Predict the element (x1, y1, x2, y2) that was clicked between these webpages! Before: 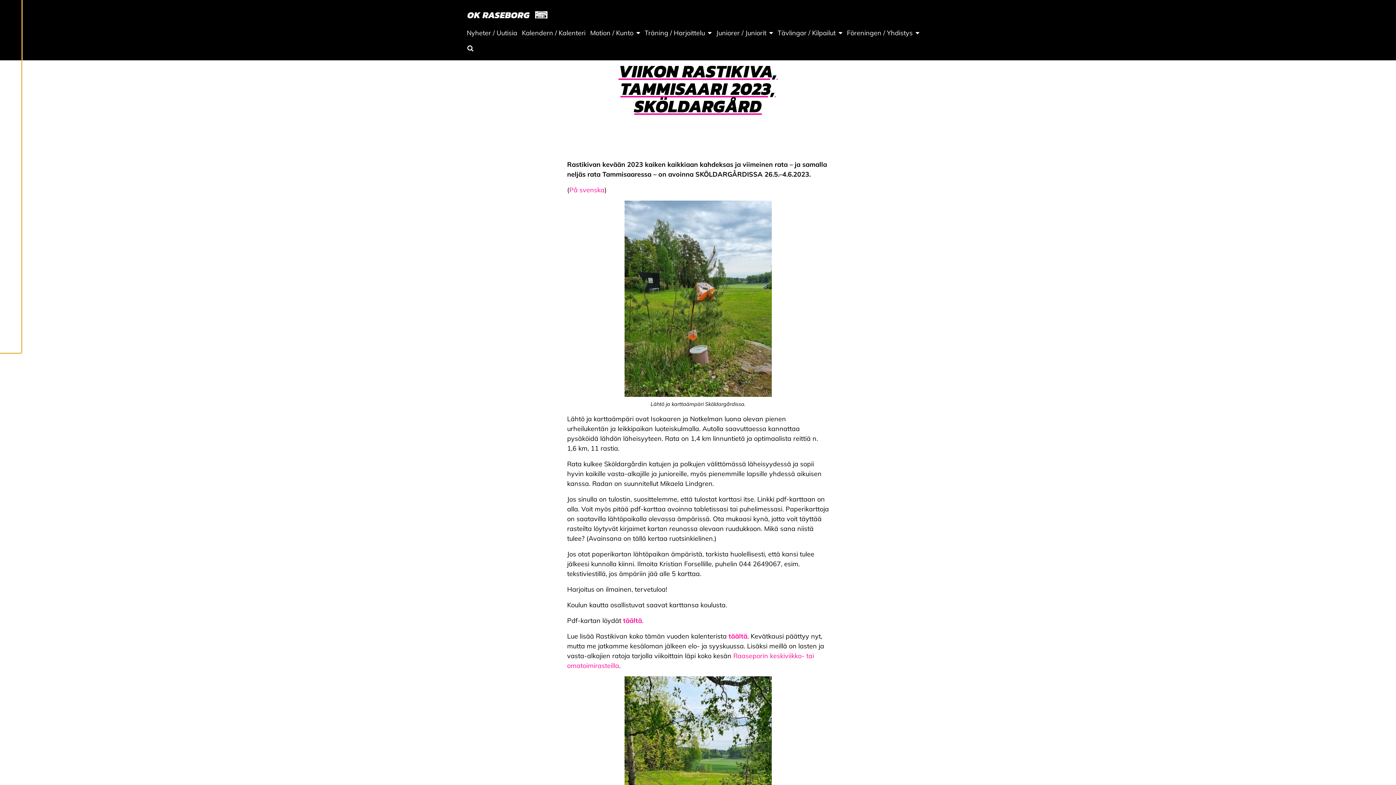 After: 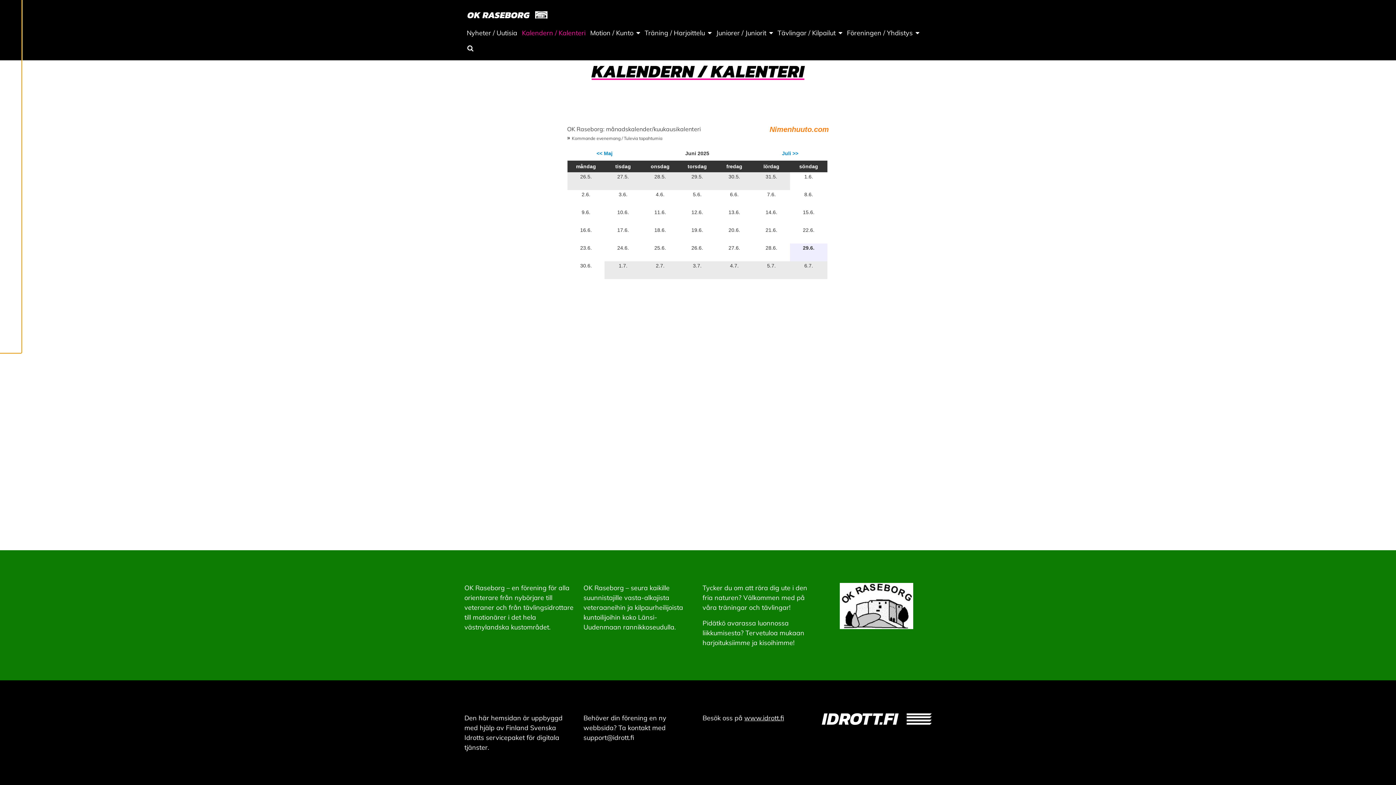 Action: bbox: (519, 24, 588, 42) label: Kalendern / Kalenteri